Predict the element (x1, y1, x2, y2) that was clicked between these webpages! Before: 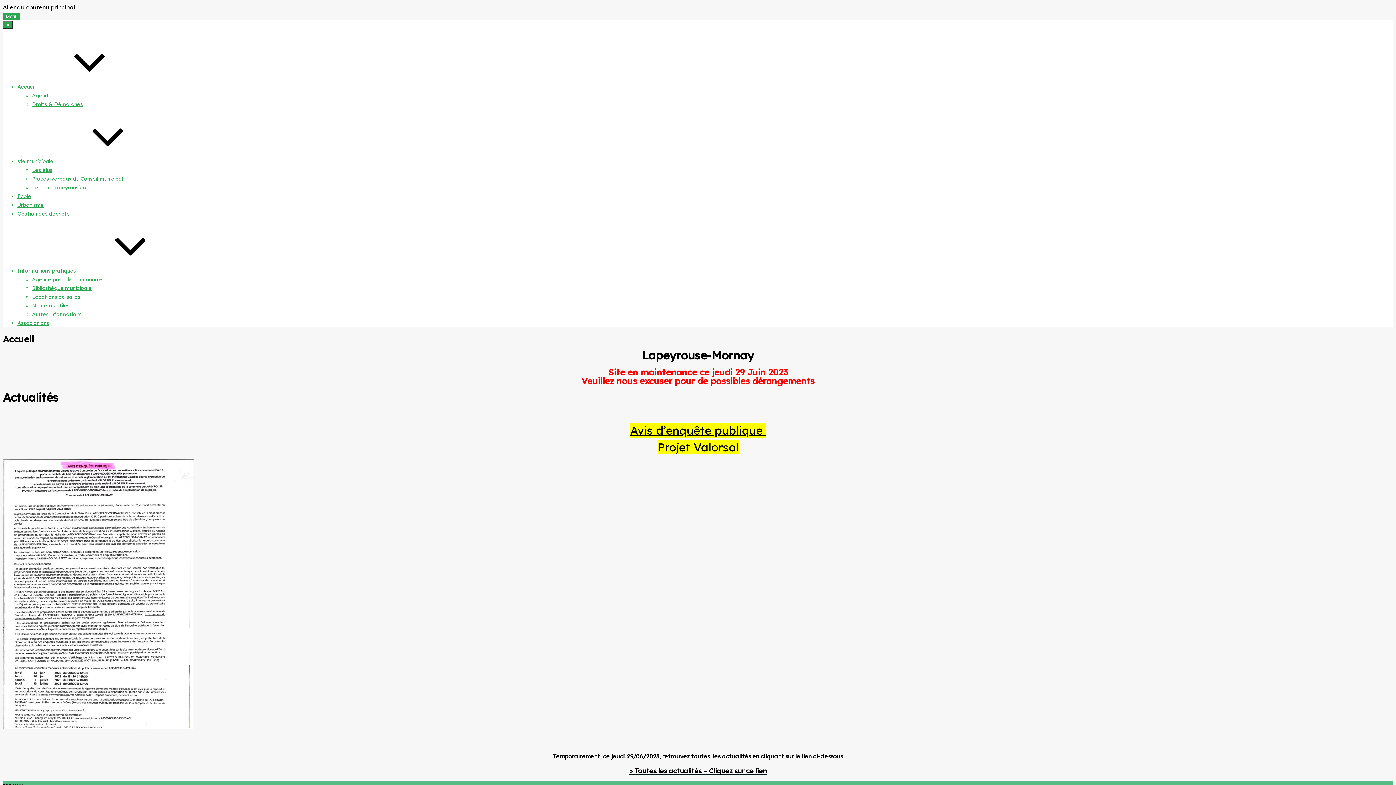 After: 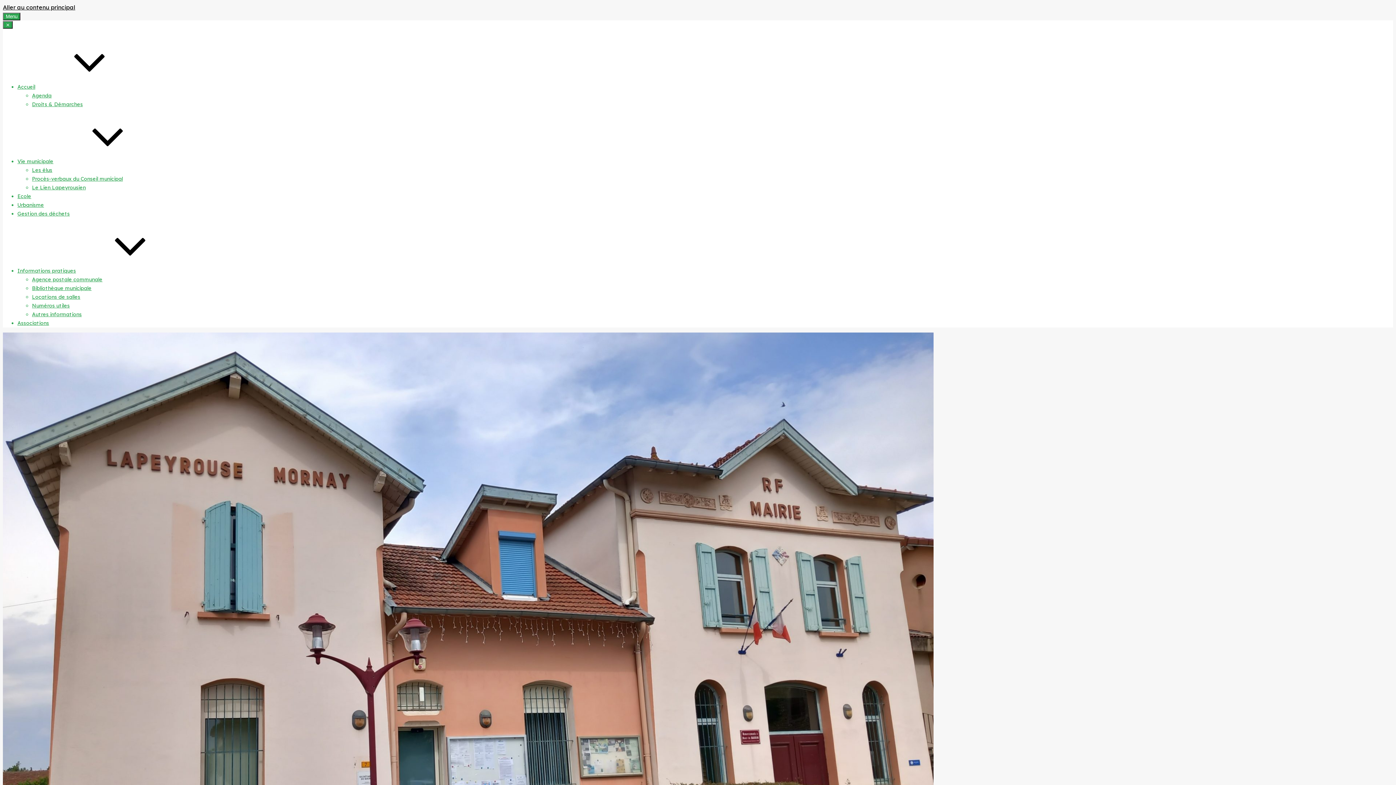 Action: bbox: (32, 175, 122, 182) label: Procès-verbaux du Conseil municipal